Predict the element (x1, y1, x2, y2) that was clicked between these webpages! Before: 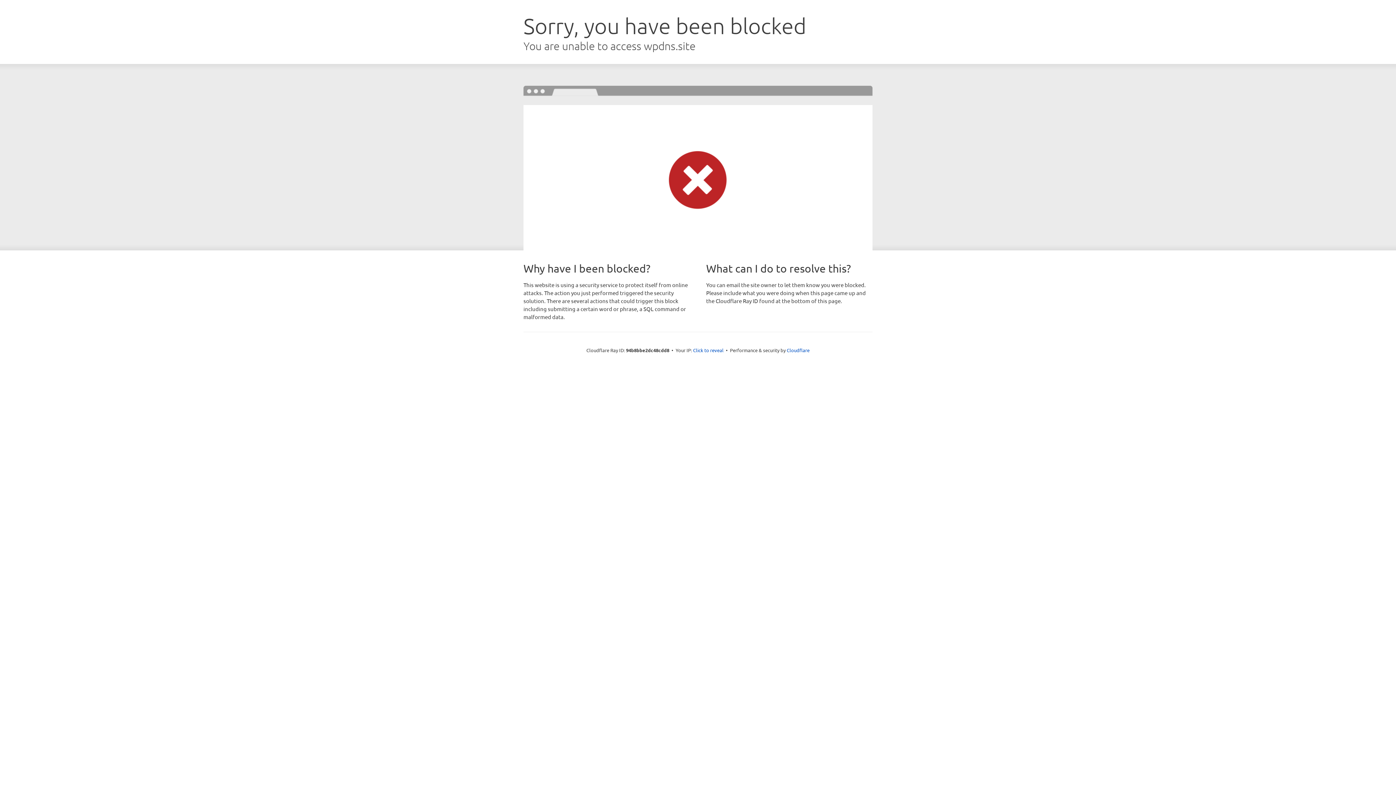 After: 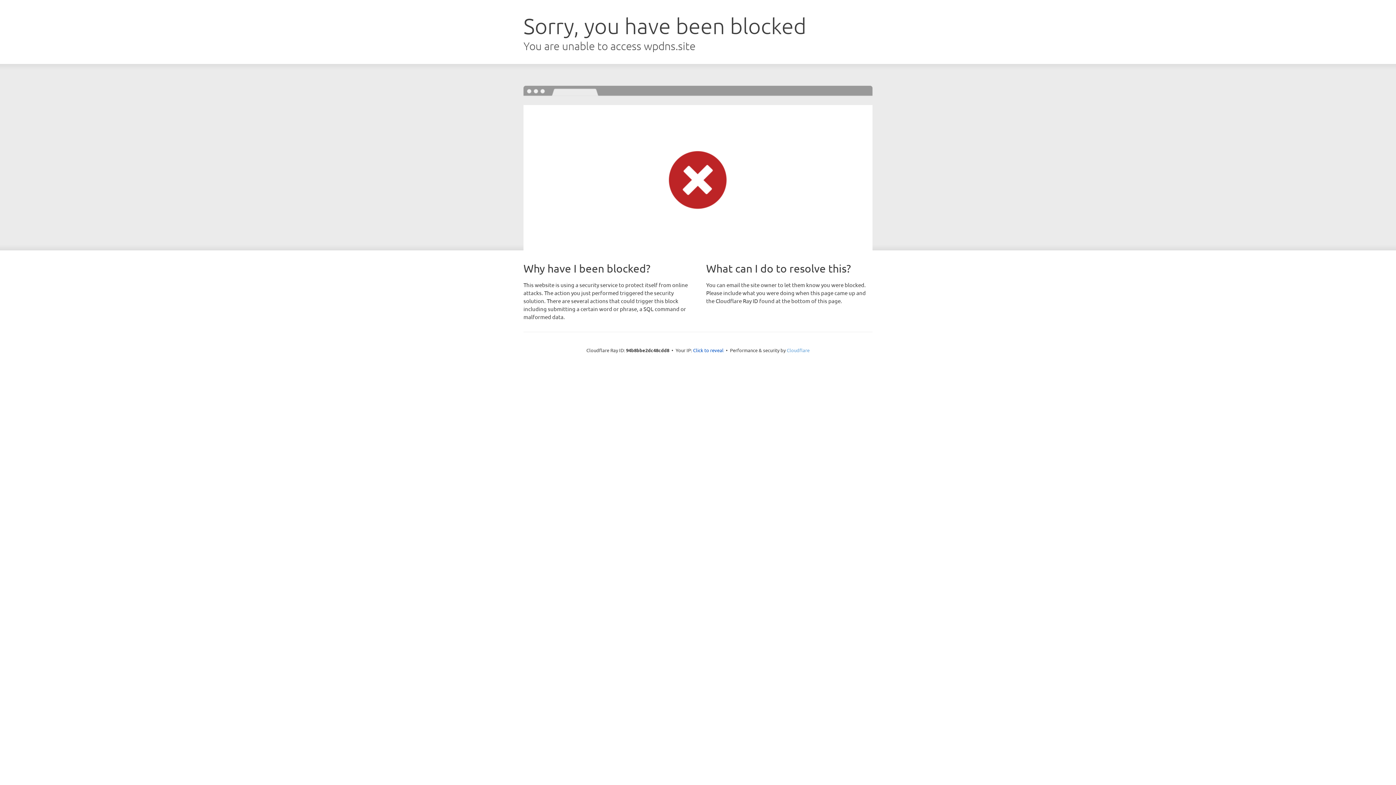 Action: label: Cloudflare bbox: (786, 347, 809, 353)